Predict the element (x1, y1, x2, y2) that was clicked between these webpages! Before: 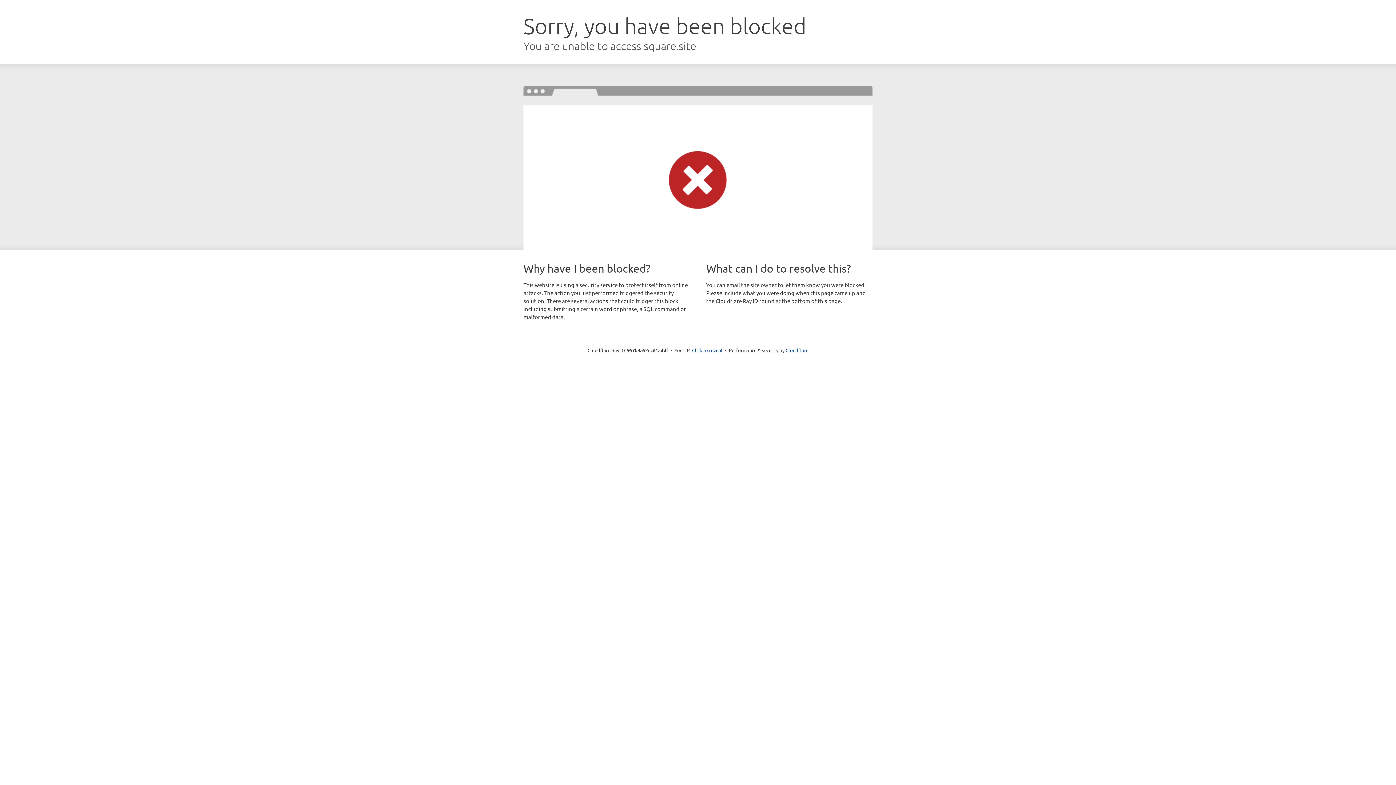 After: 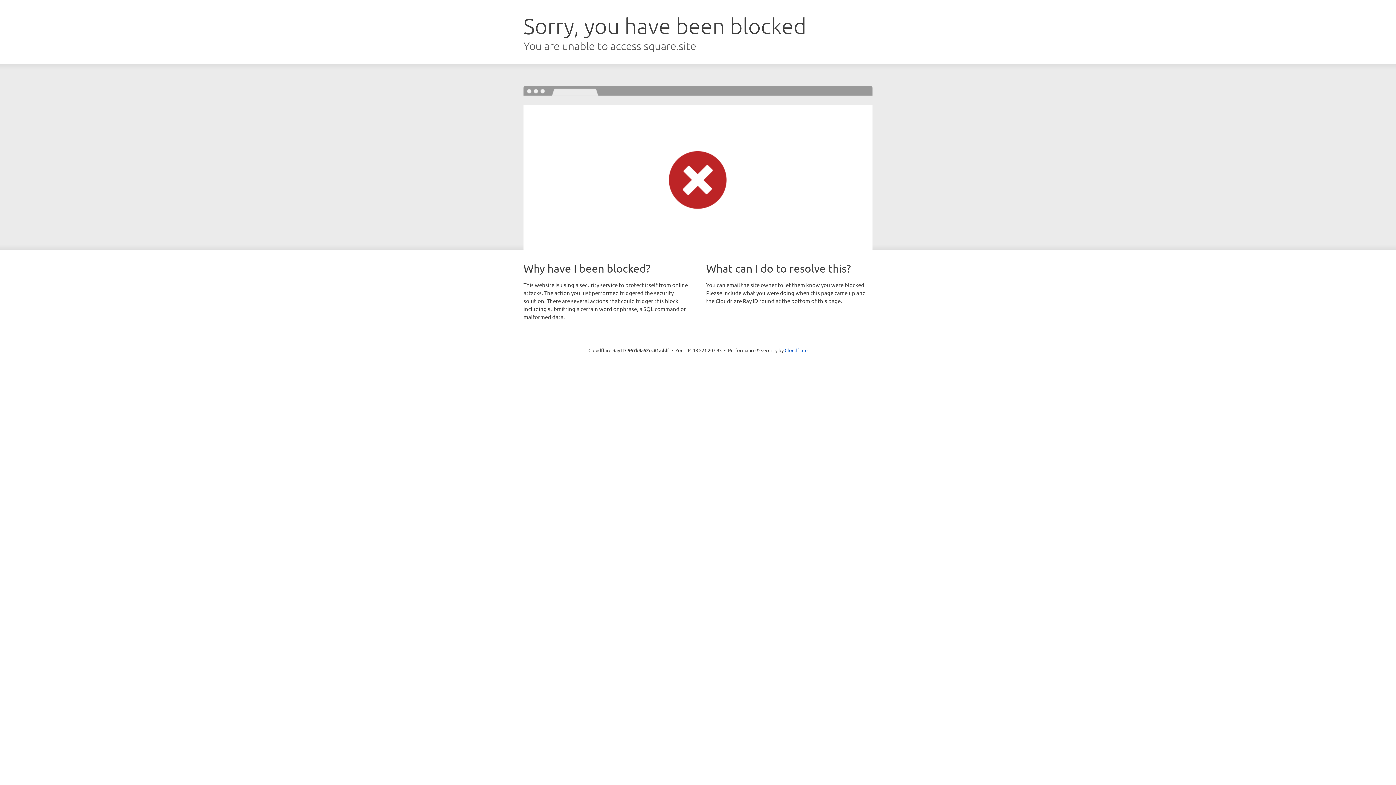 Action: label: Click to reveal bbox: (692, 346, 722, 353)